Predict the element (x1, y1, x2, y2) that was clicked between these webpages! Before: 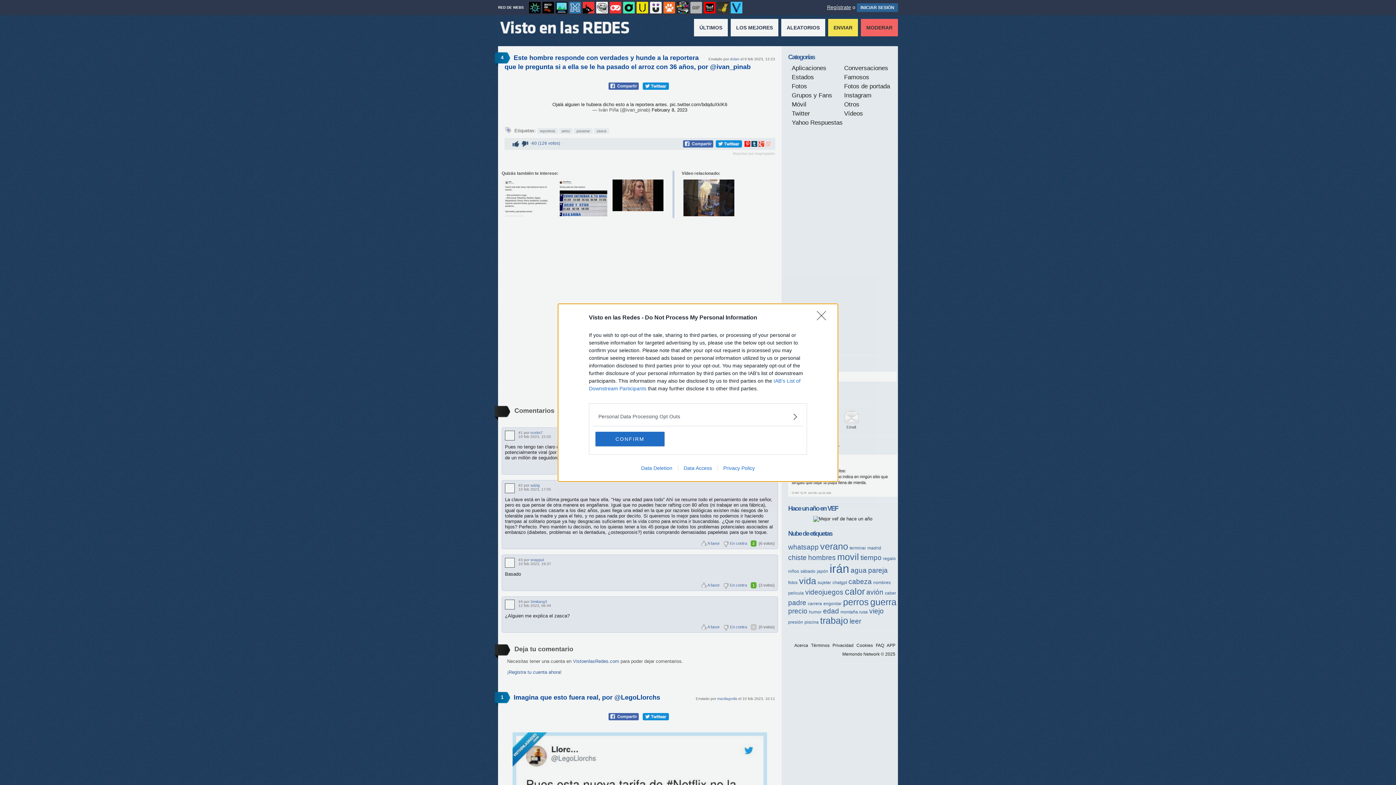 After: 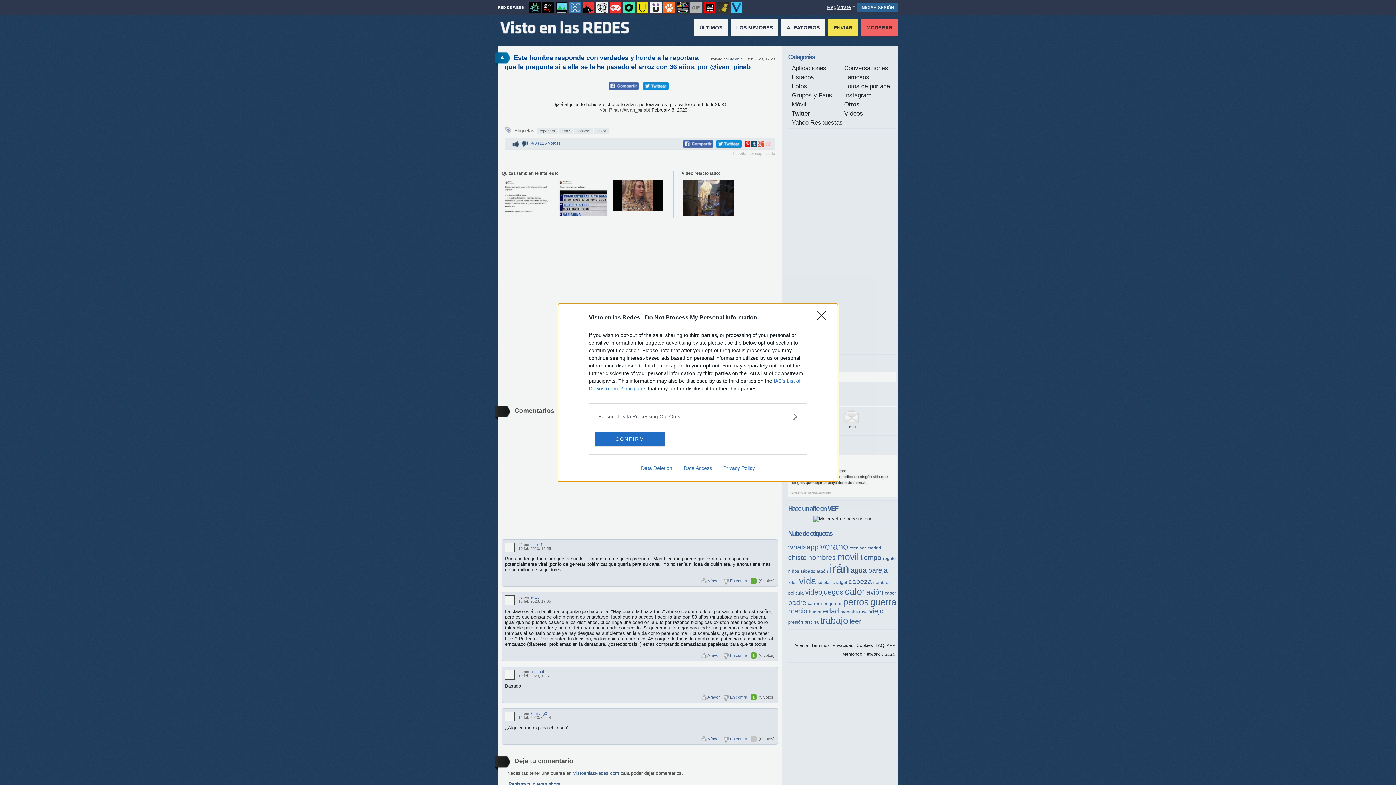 Action: label: Privacy Policy bbox: (717, 465, 760, 471)